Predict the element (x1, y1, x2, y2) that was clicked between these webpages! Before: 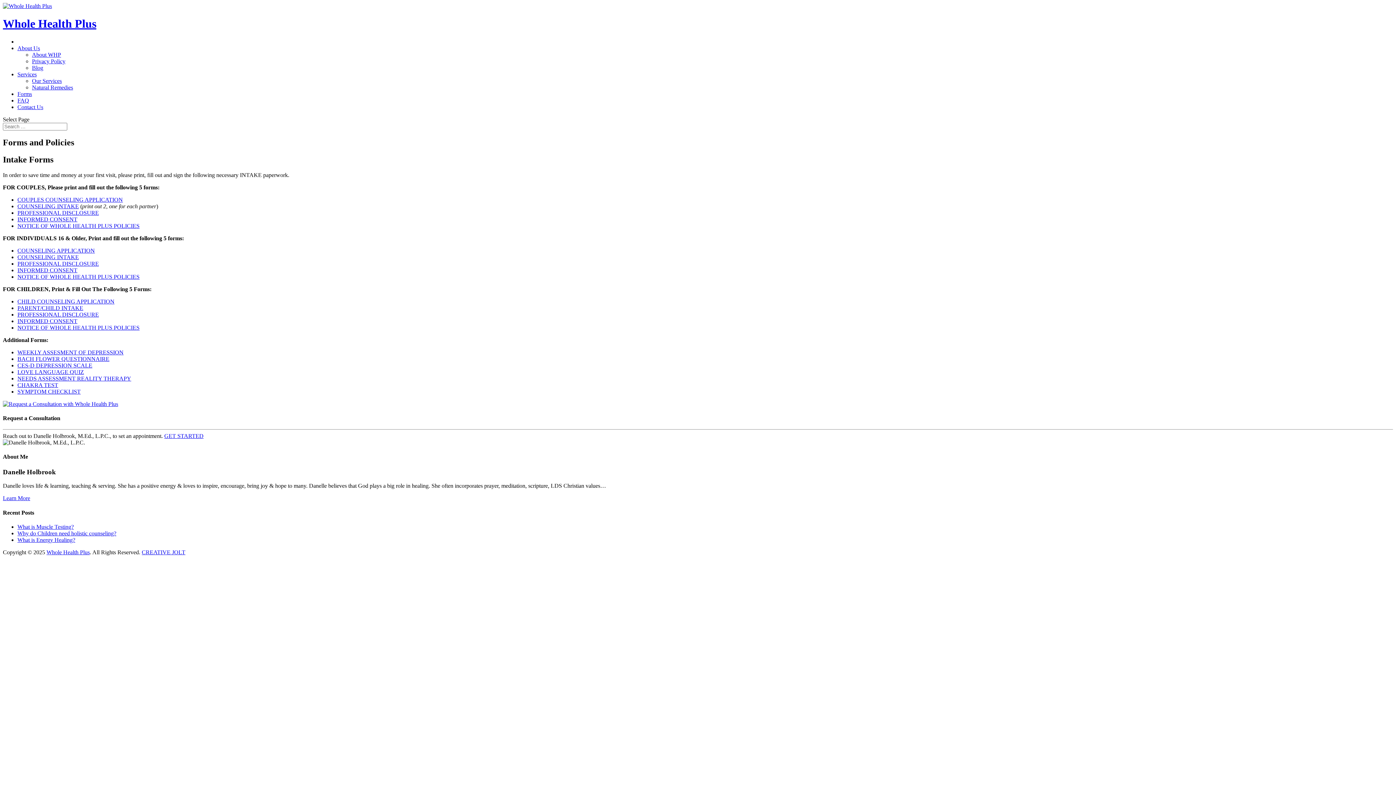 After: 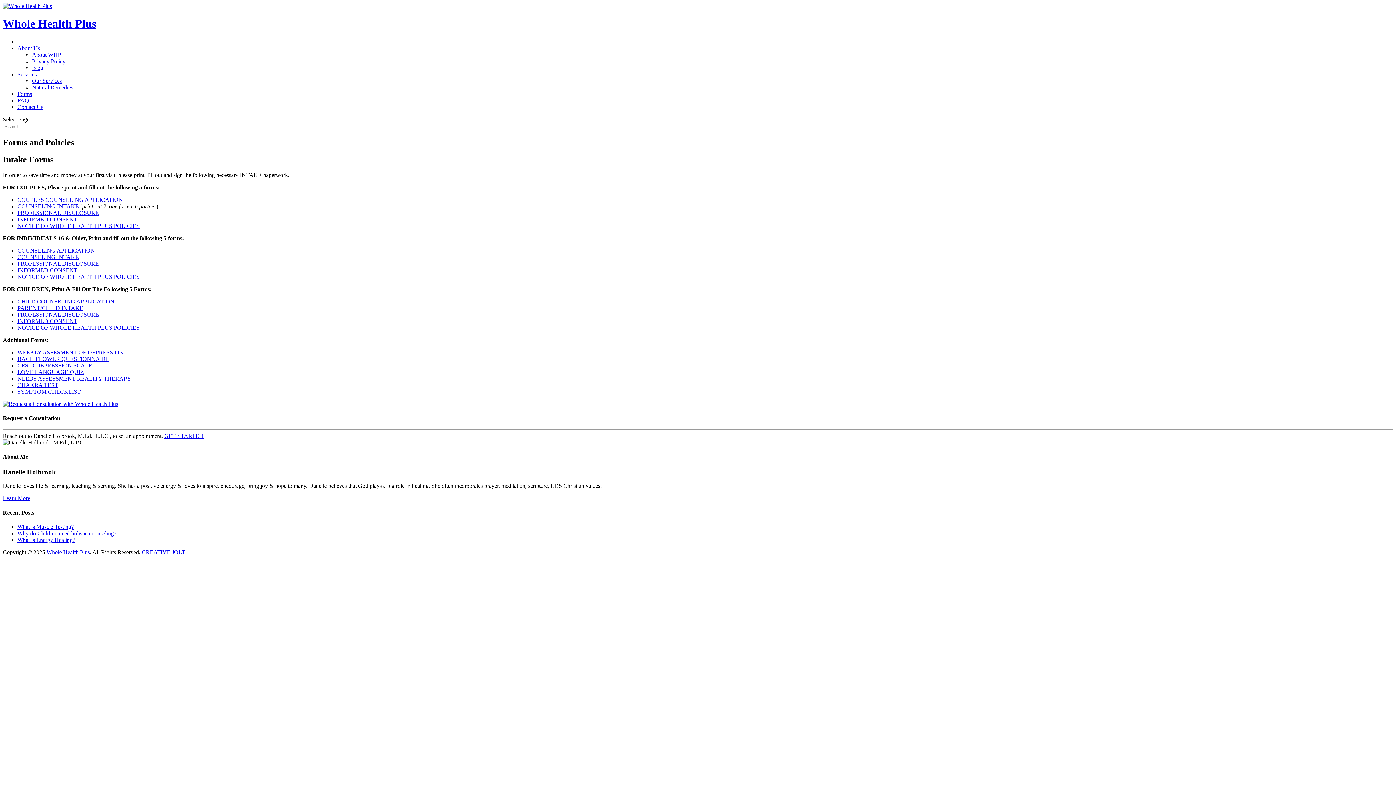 Action: bbox: (17, 196, 122, 202) label: COUPLES COUNSELING APPLICATION